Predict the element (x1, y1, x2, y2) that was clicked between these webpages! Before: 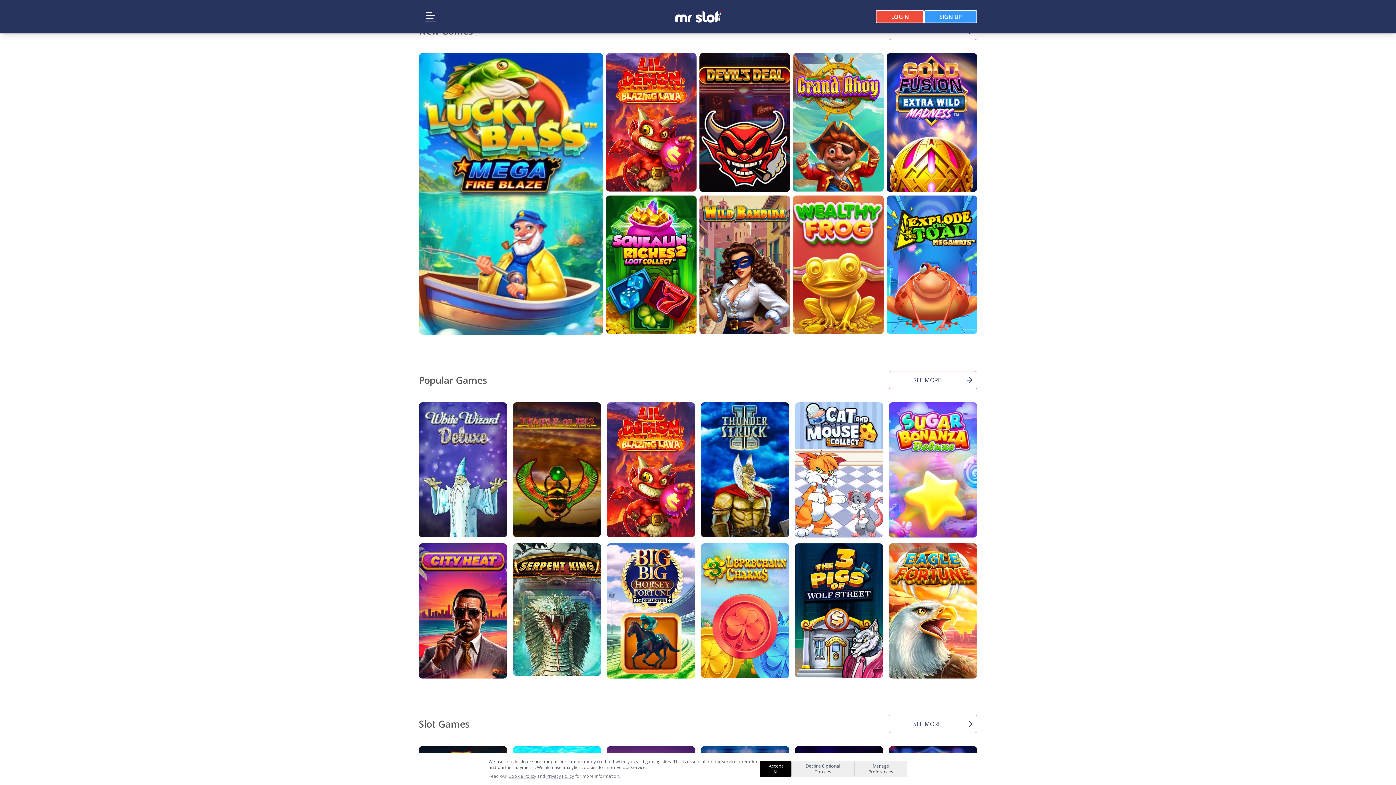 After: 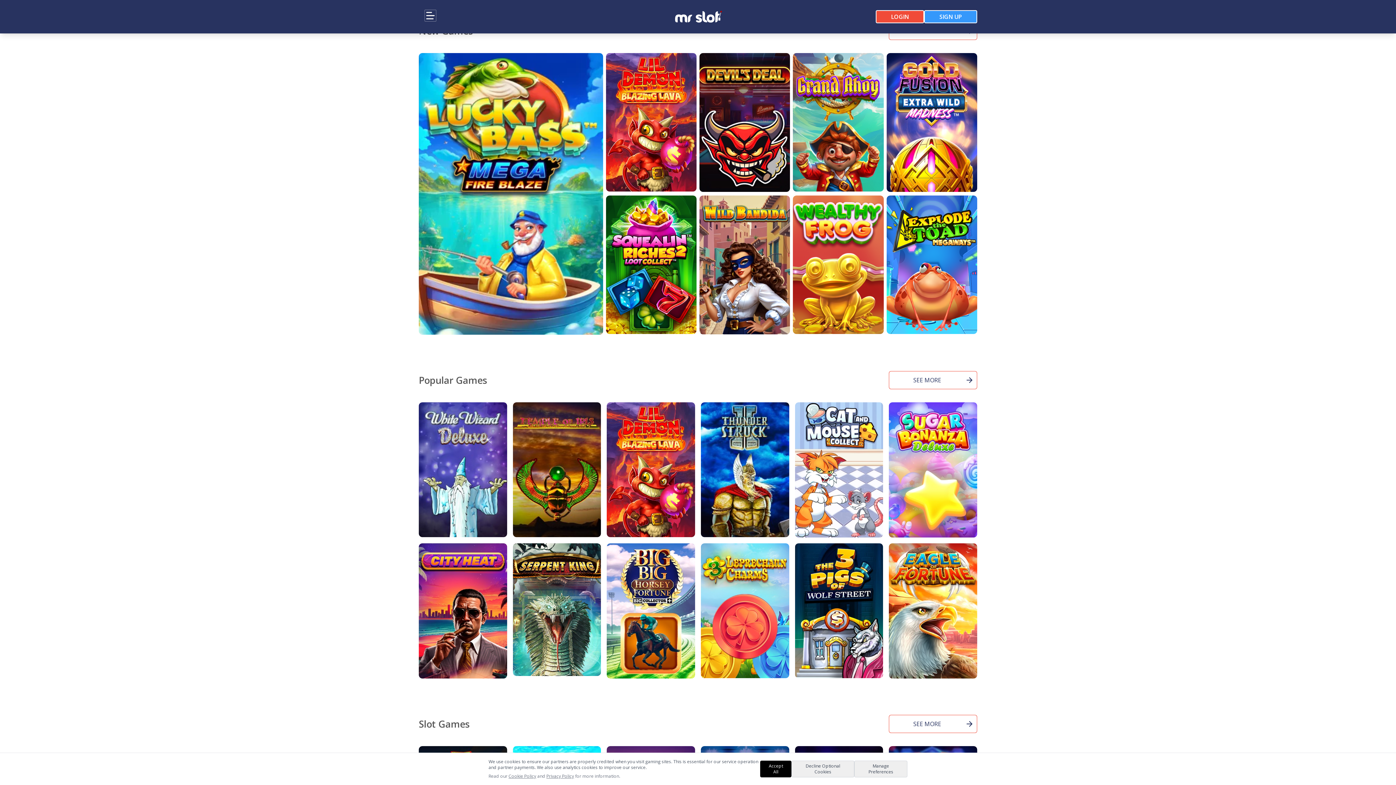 Action: bbox: (605, 5, 791, 27)